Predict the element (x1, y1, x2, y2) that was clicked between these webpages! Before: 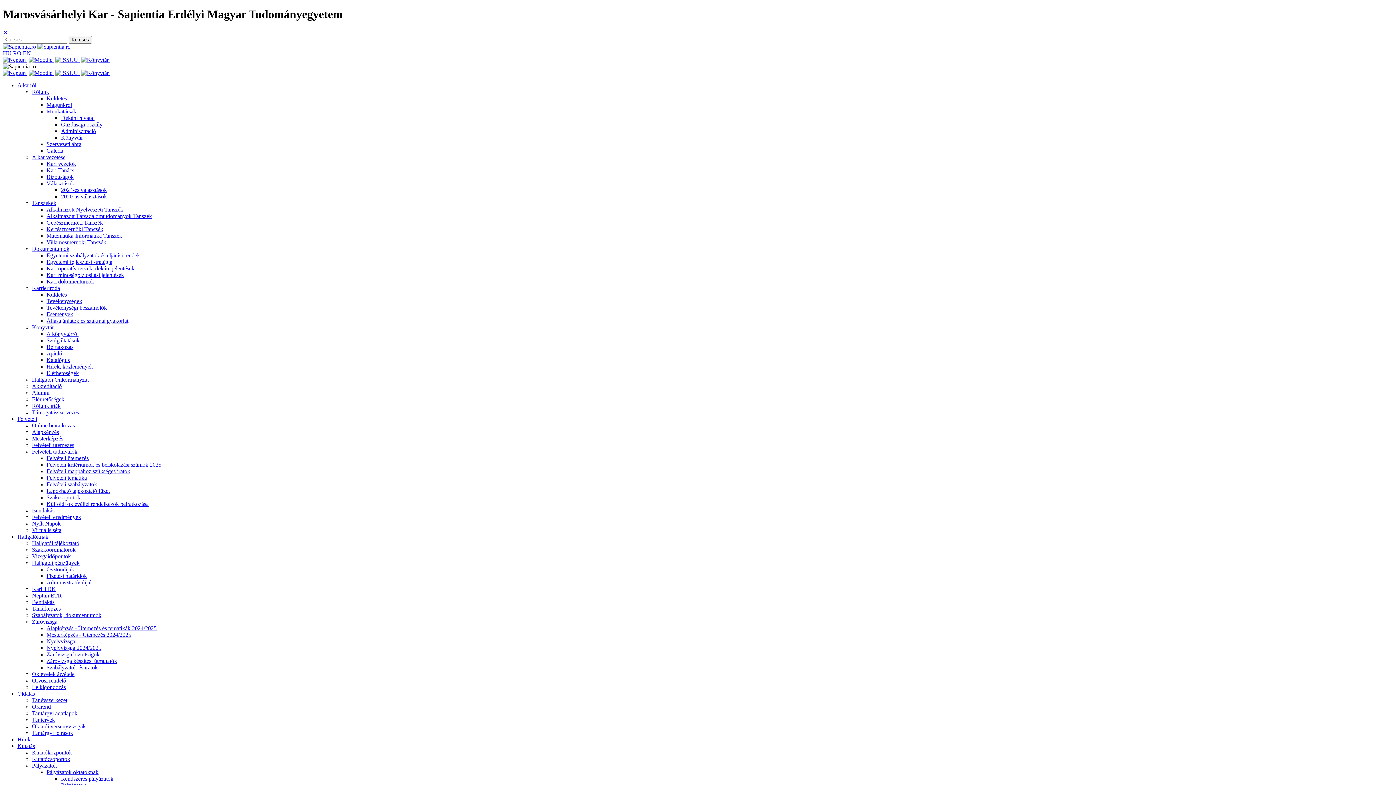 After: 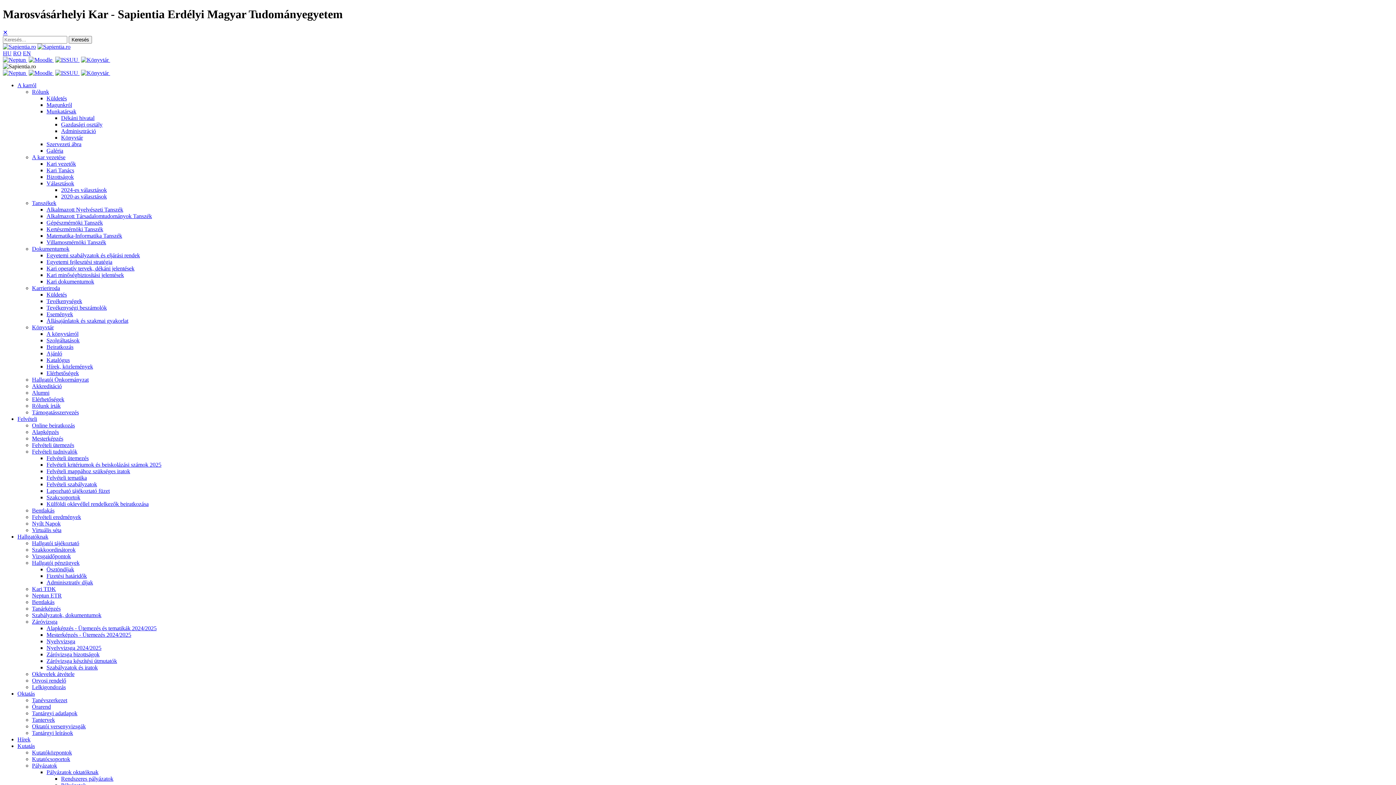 Action: label: Oktatás bbox: (17, 690, 34, 697)